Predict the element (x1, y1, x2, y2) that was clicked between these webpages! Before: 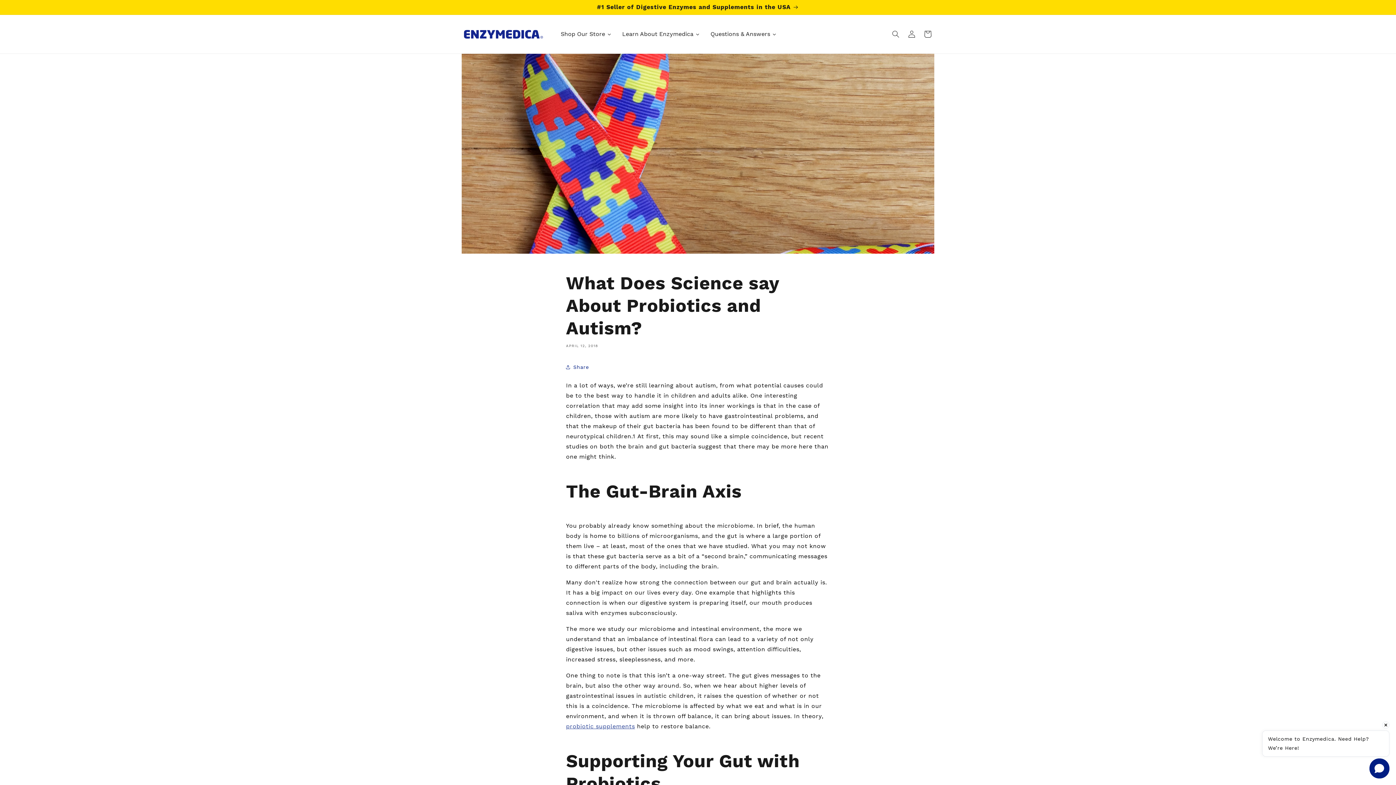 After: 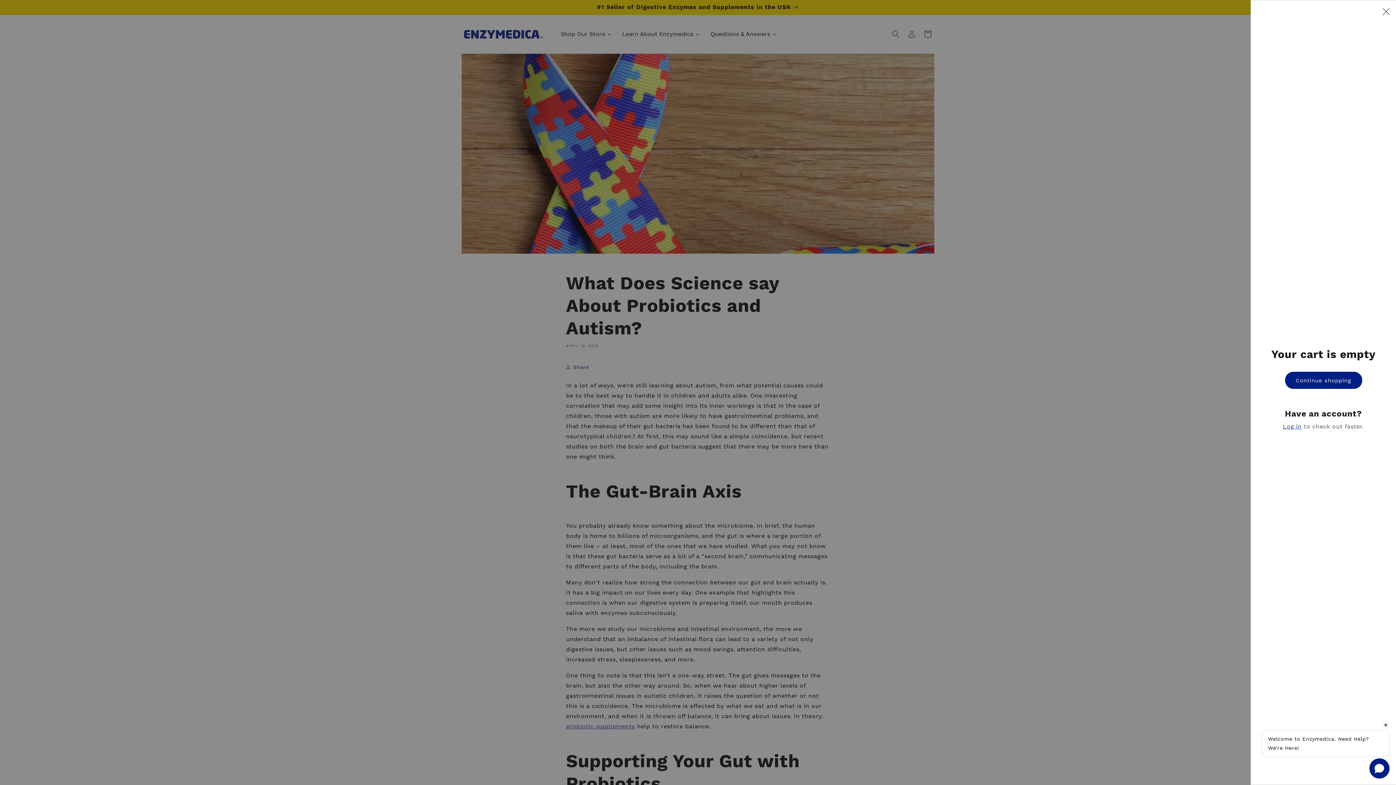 Action: bbox: (920, 26, 936, 42) label: Cart